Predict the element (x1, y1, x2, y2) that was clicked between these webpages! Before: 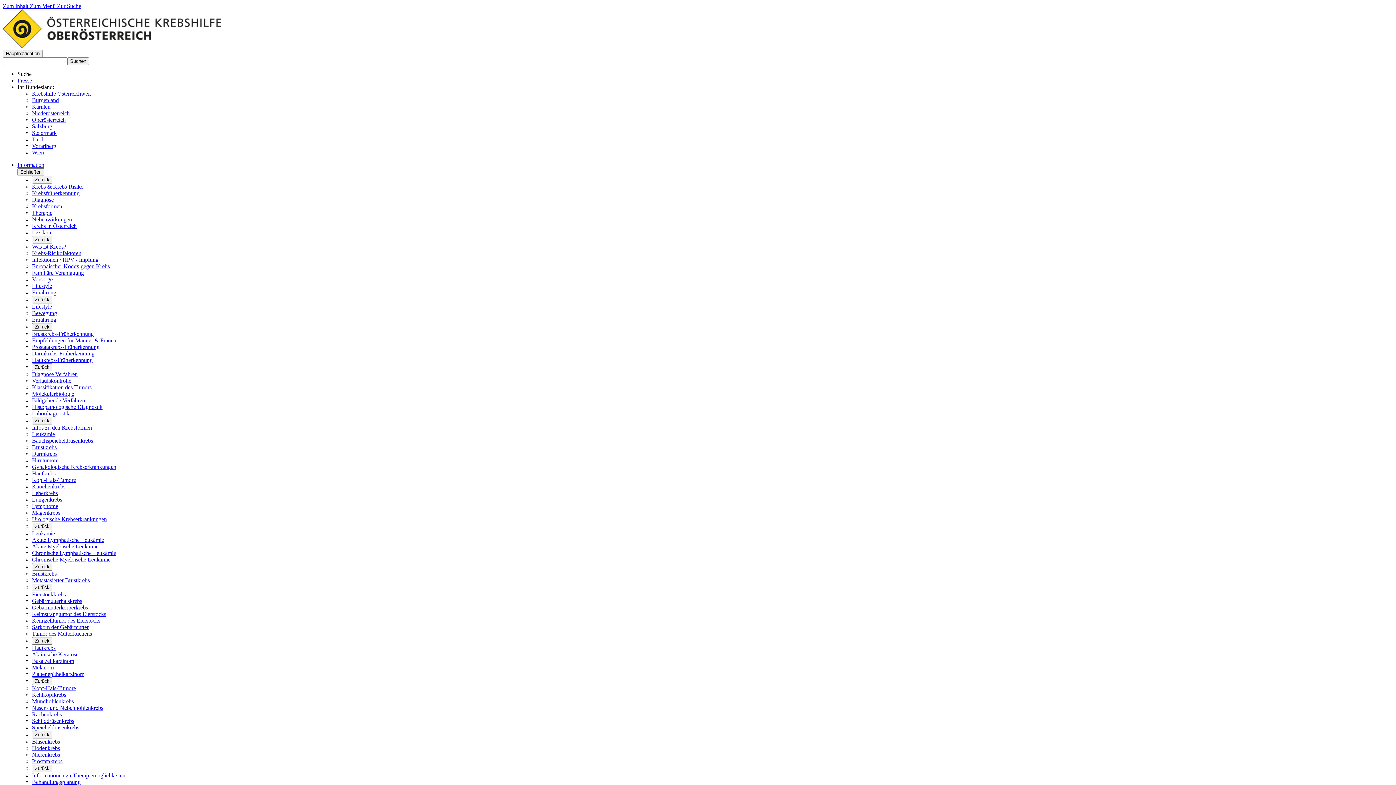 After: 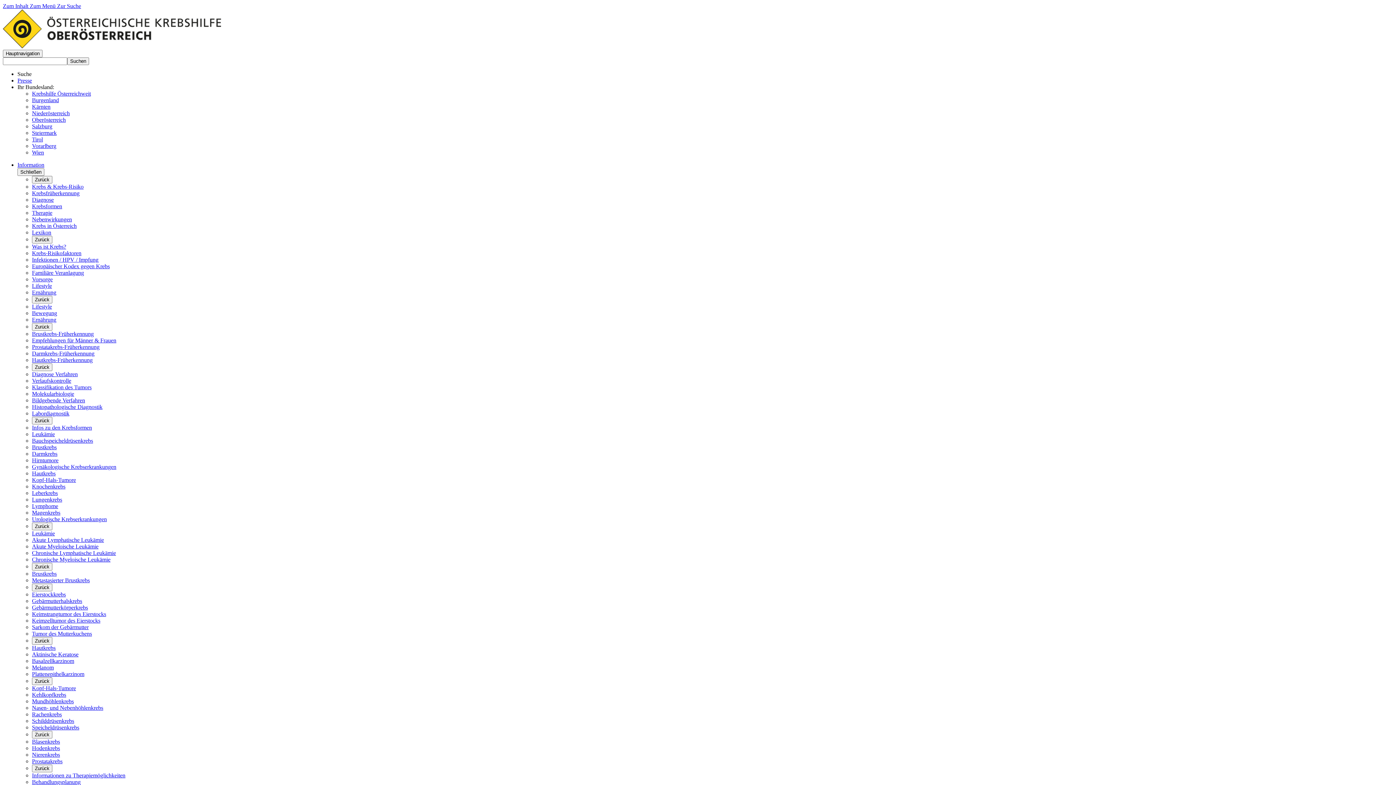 Action: bbox: (32, 591, 65, 597) label: Eierstockkrebs